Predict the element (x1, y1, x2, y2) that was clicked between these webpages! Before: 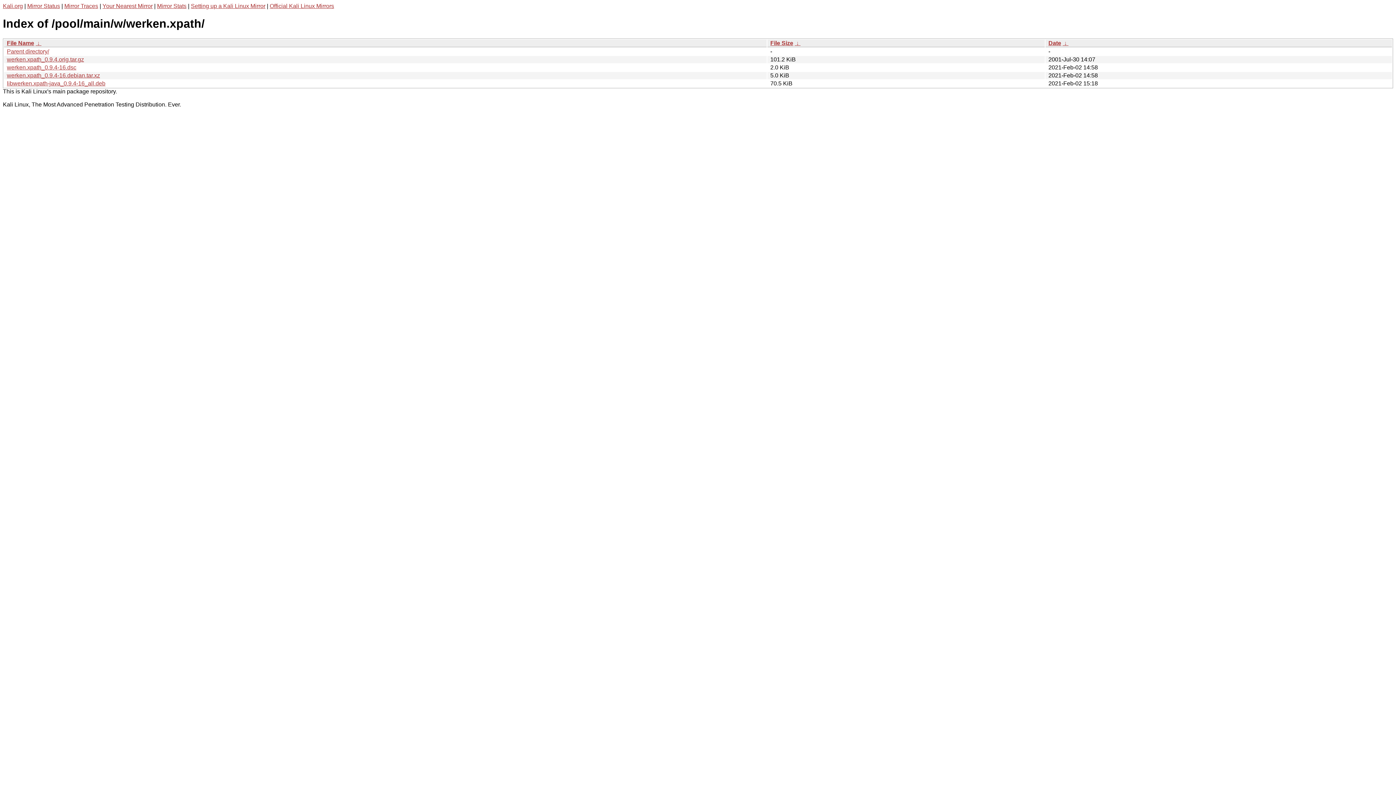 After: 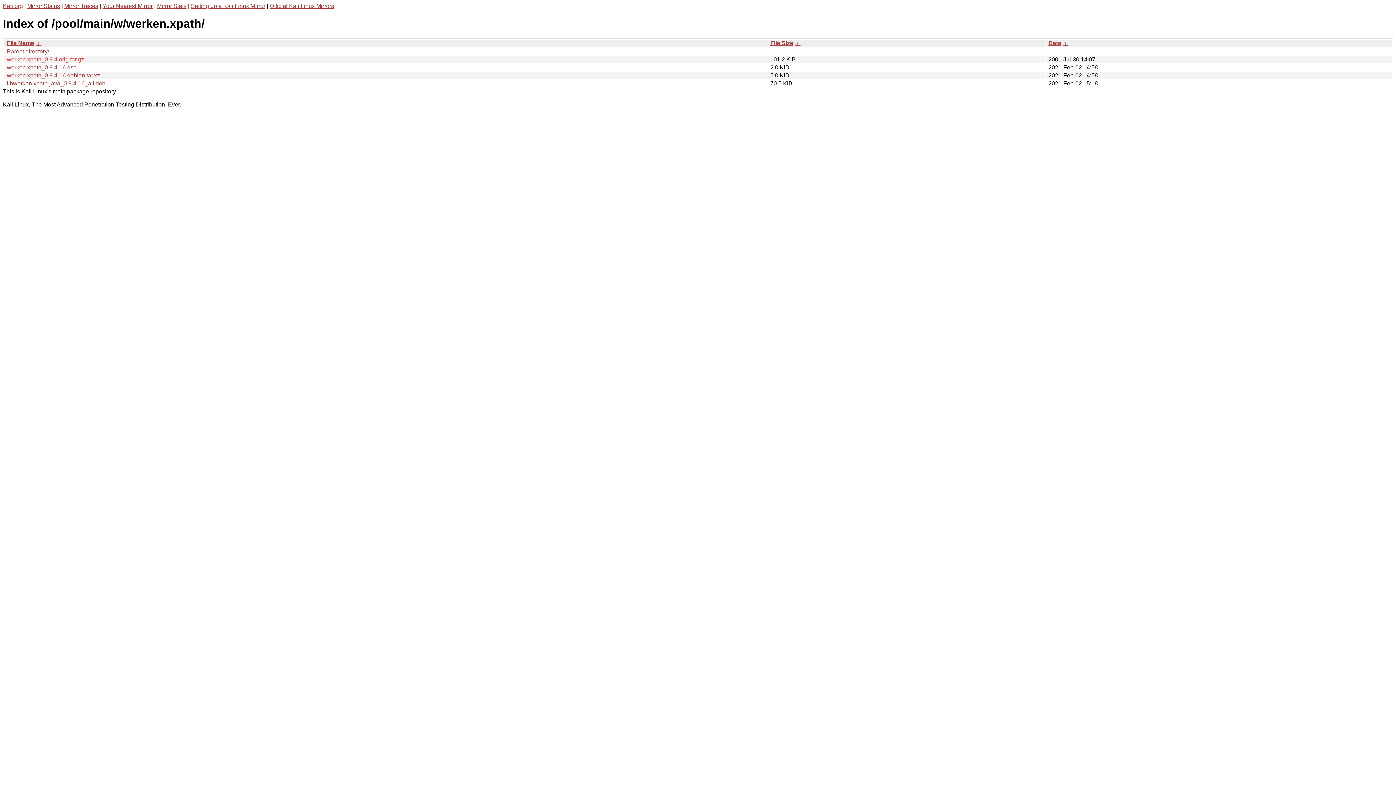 Action: label: werken.xpath_0.9.4.orig.tar.gz bbox: (6, 56, 84, 62)